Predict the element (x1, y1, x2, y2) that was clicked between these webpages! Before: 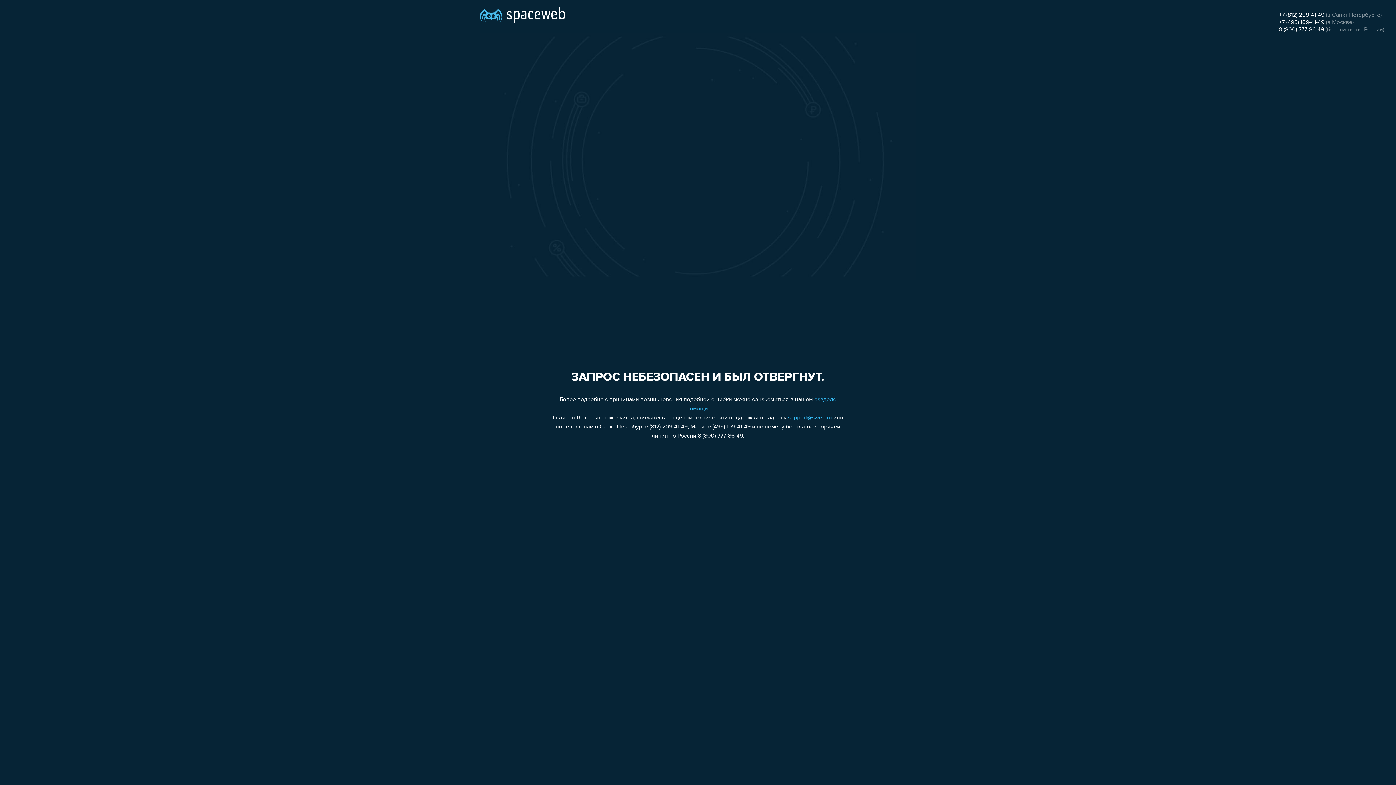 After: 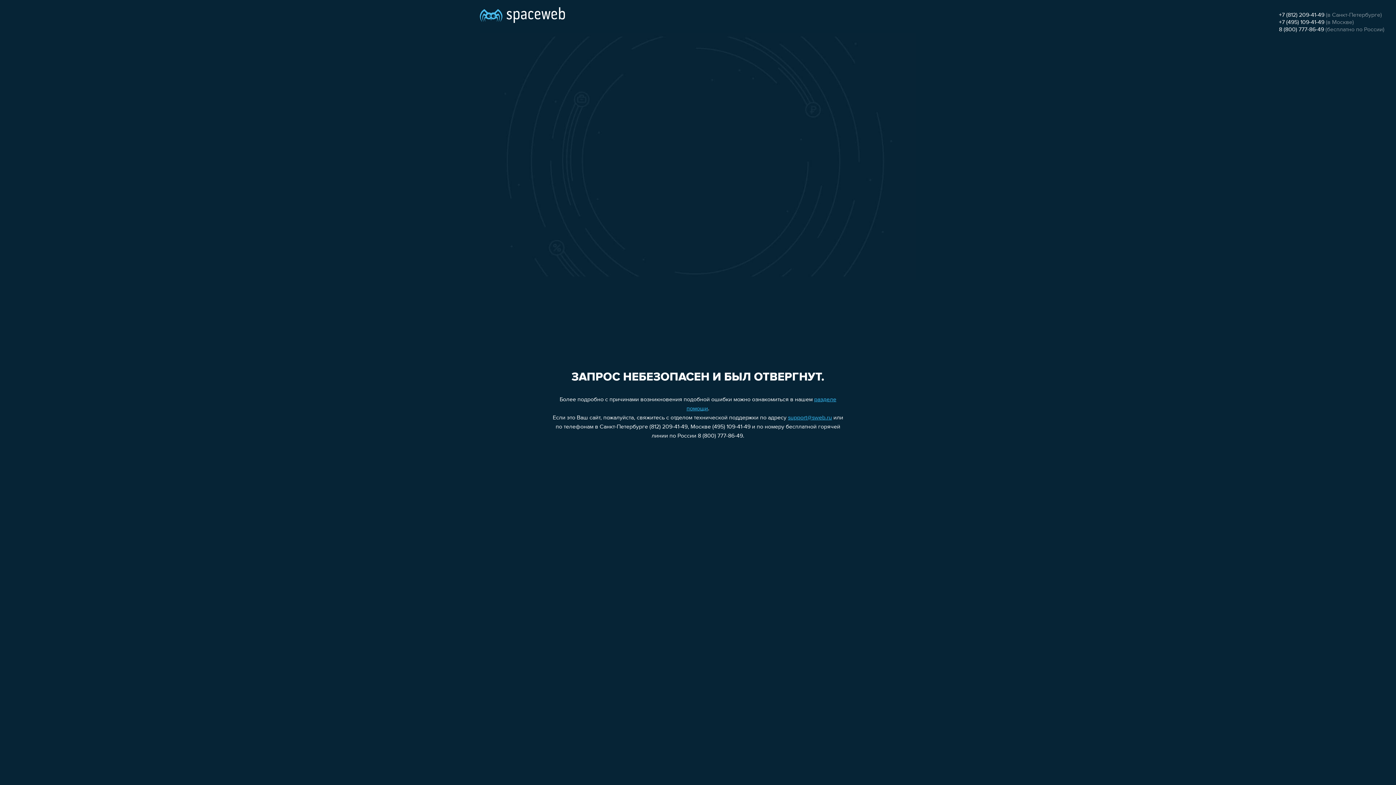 Action: label: +7 (495) 109-41-49 bbox: (1279, 19, 1324, 25)